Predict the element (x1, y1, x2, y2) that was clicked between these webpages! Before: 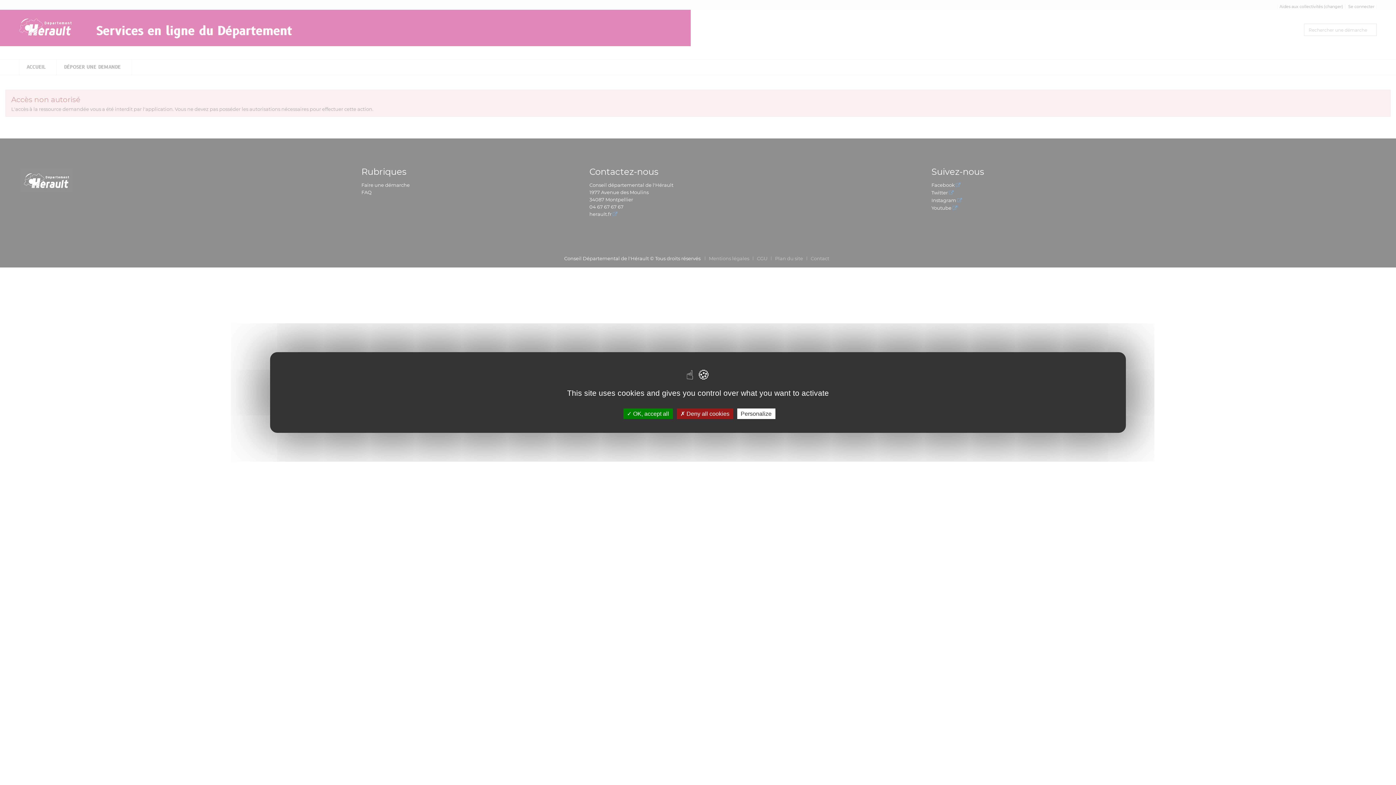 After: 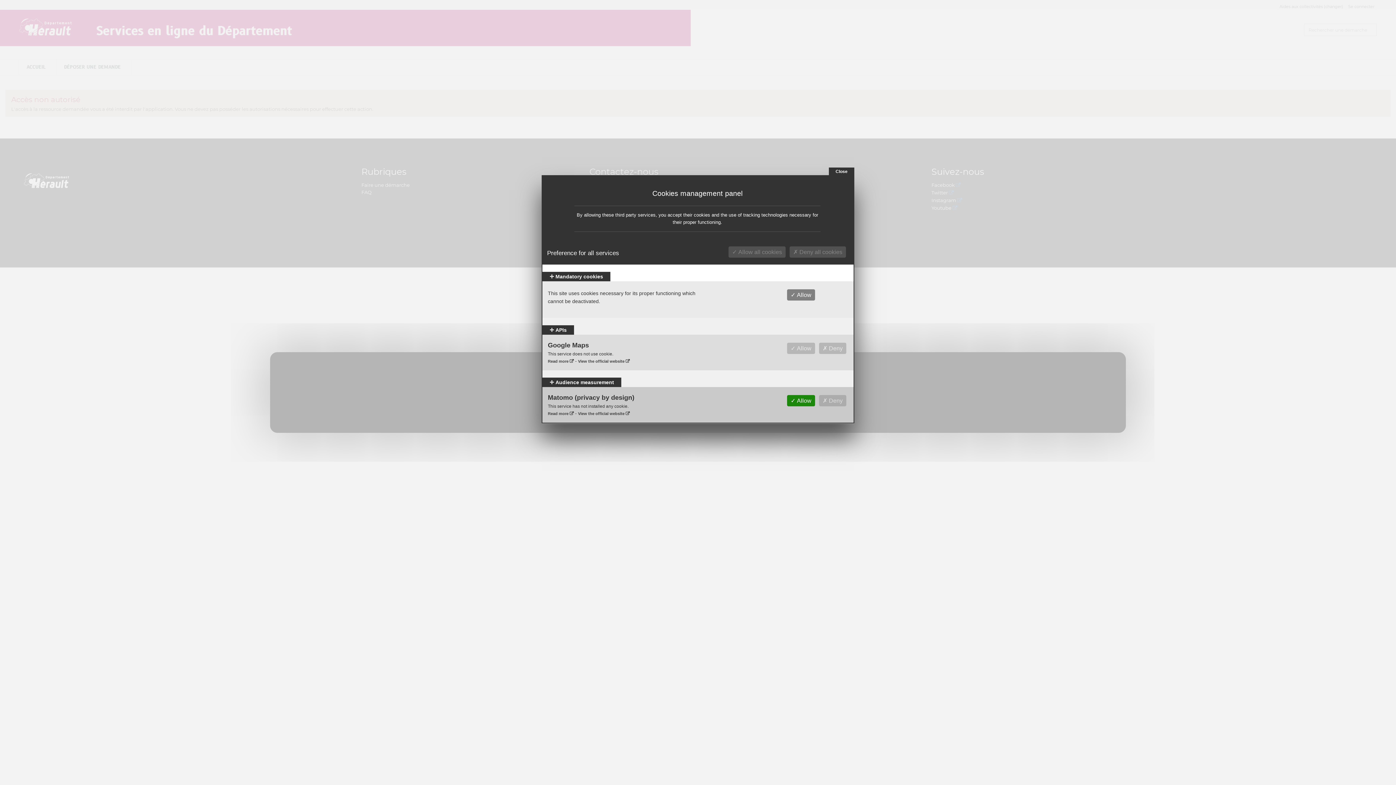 Action: label: Personalize bbox: (737, 408, 775, 419)